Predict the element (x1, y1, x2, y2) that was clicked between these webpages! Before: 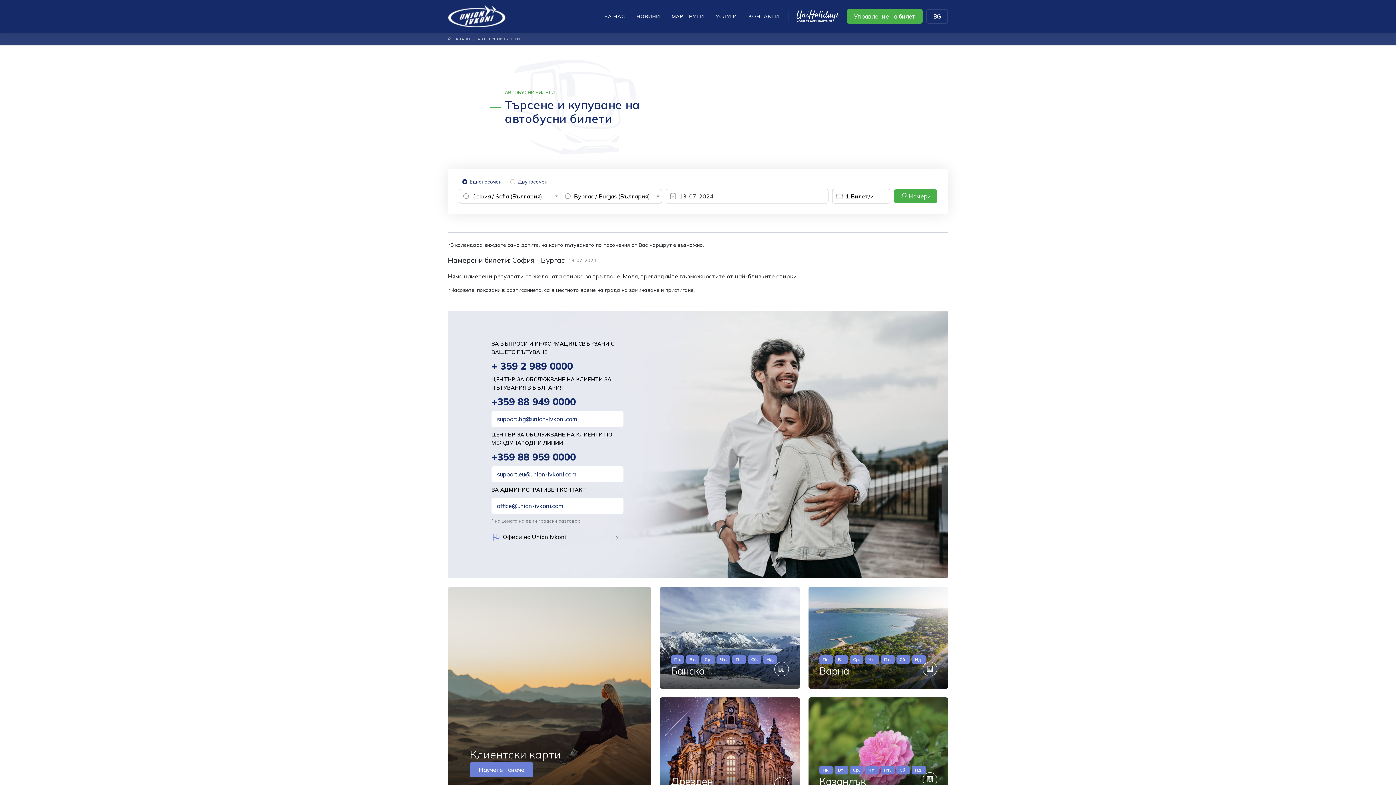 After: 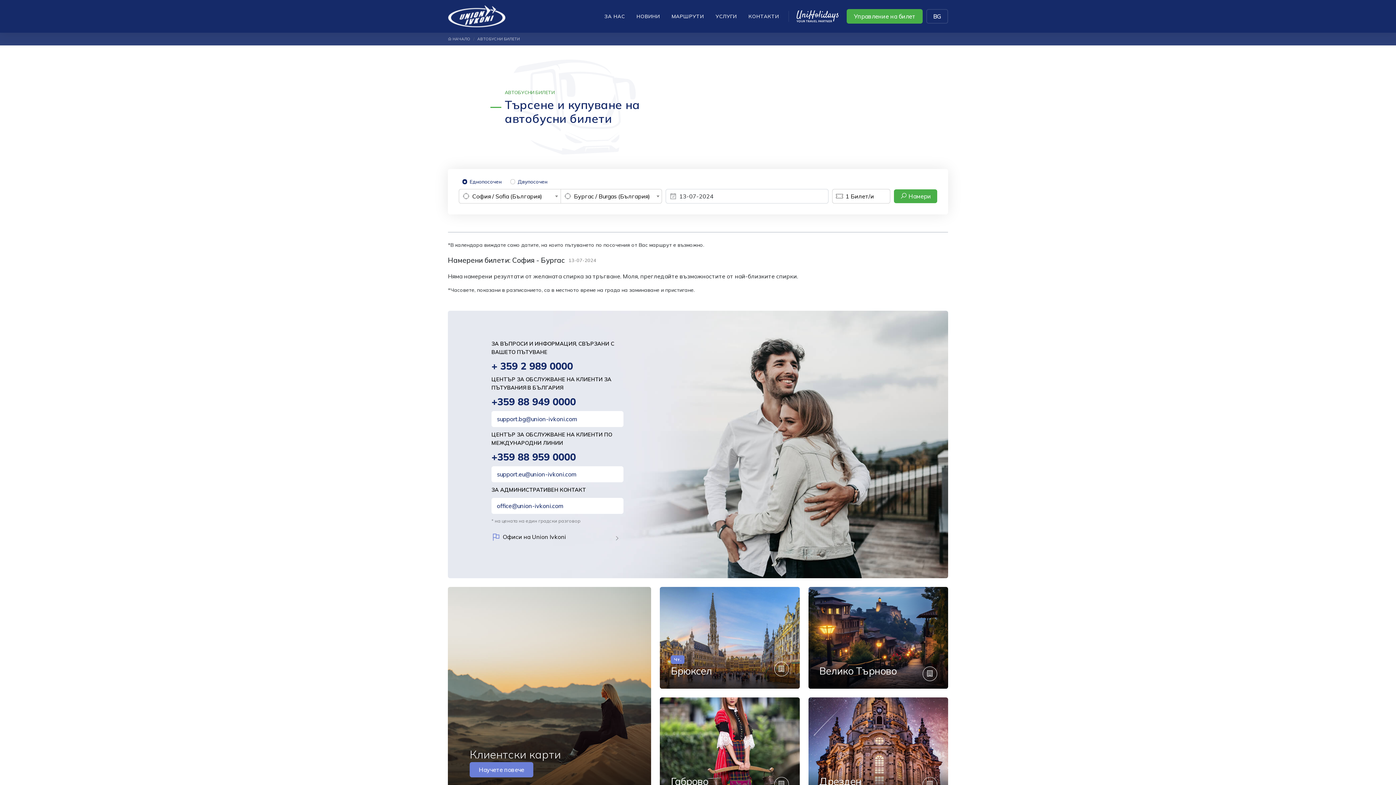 Action: label:  Намери bbox: (894, 189, 937, 203)